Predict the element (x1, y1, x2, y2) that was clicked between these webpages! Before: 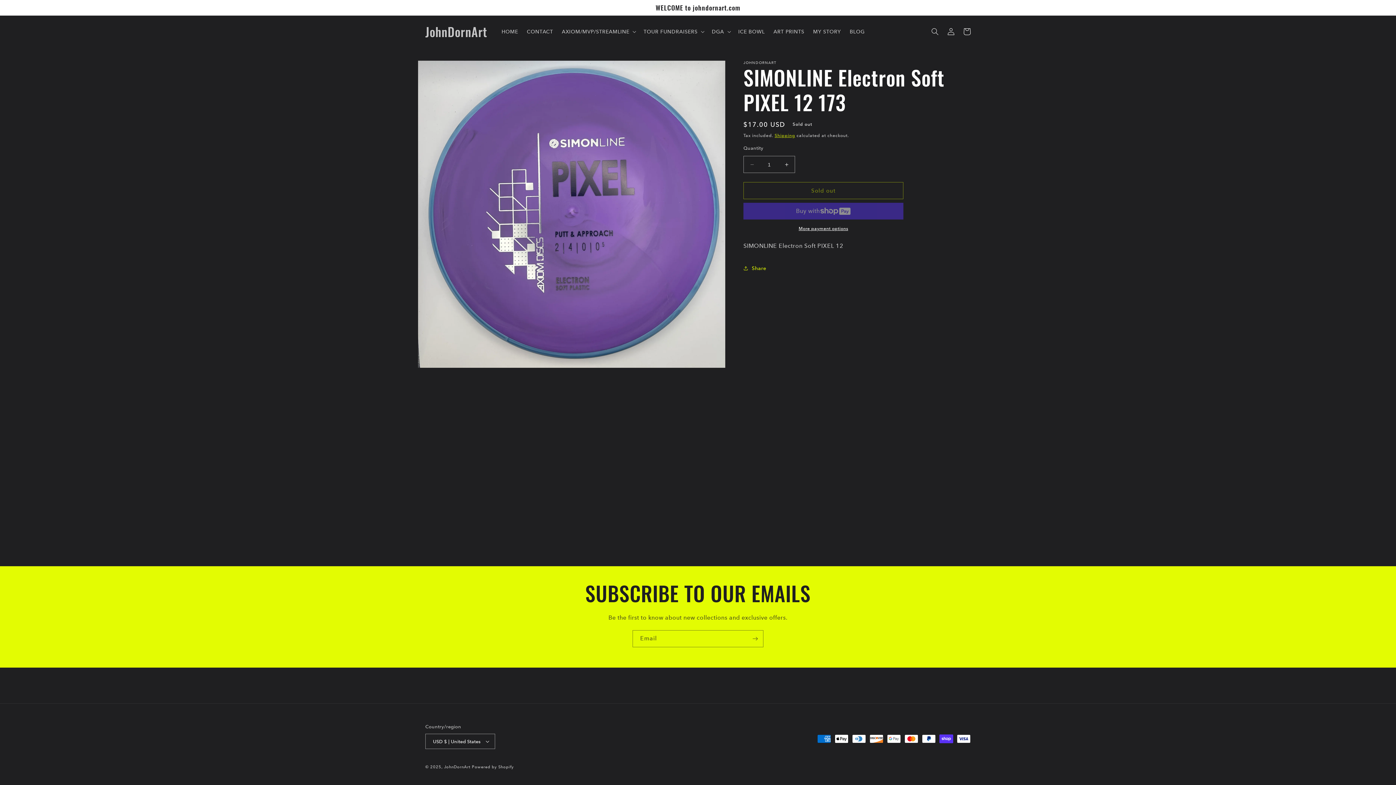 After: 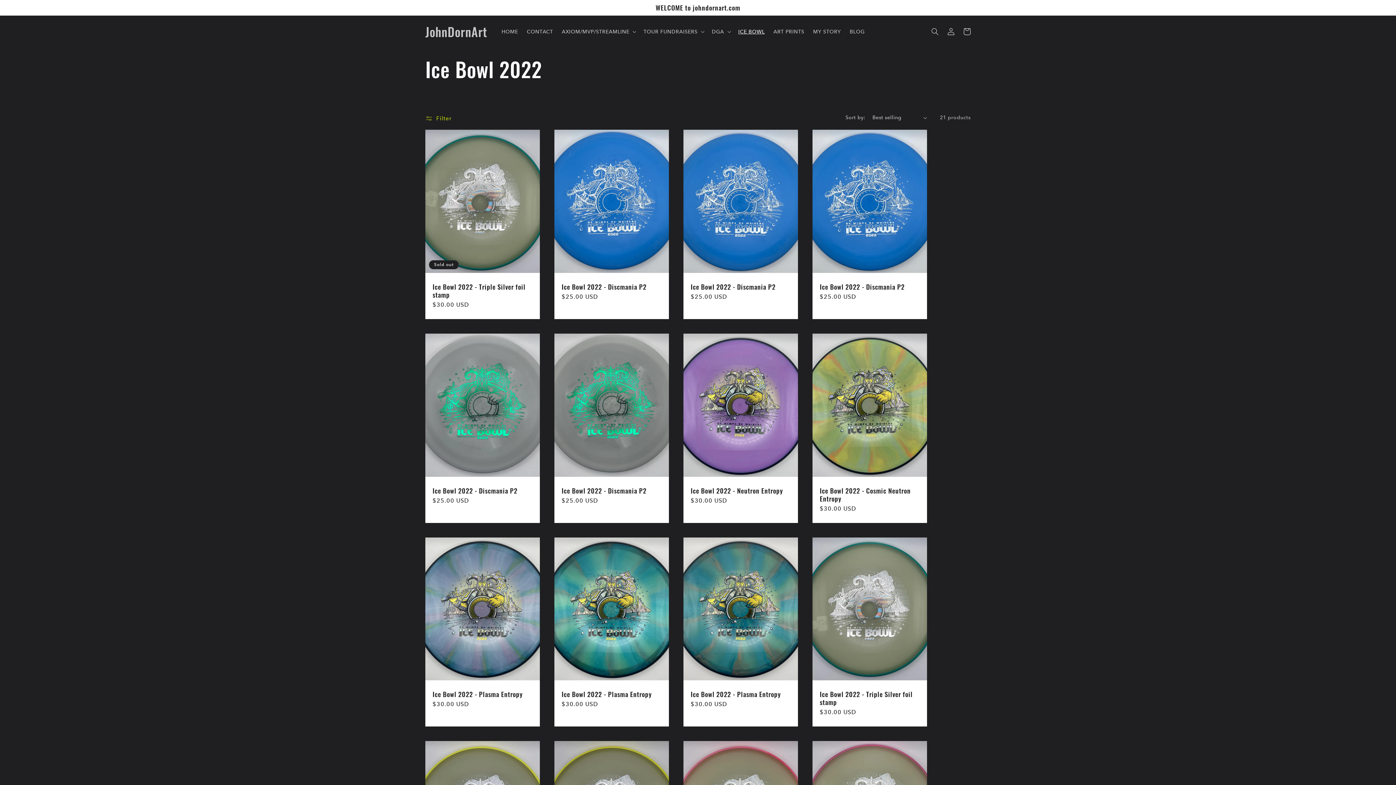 Action: label: ICE BOWL bbox: (734, 24, 769, 39)